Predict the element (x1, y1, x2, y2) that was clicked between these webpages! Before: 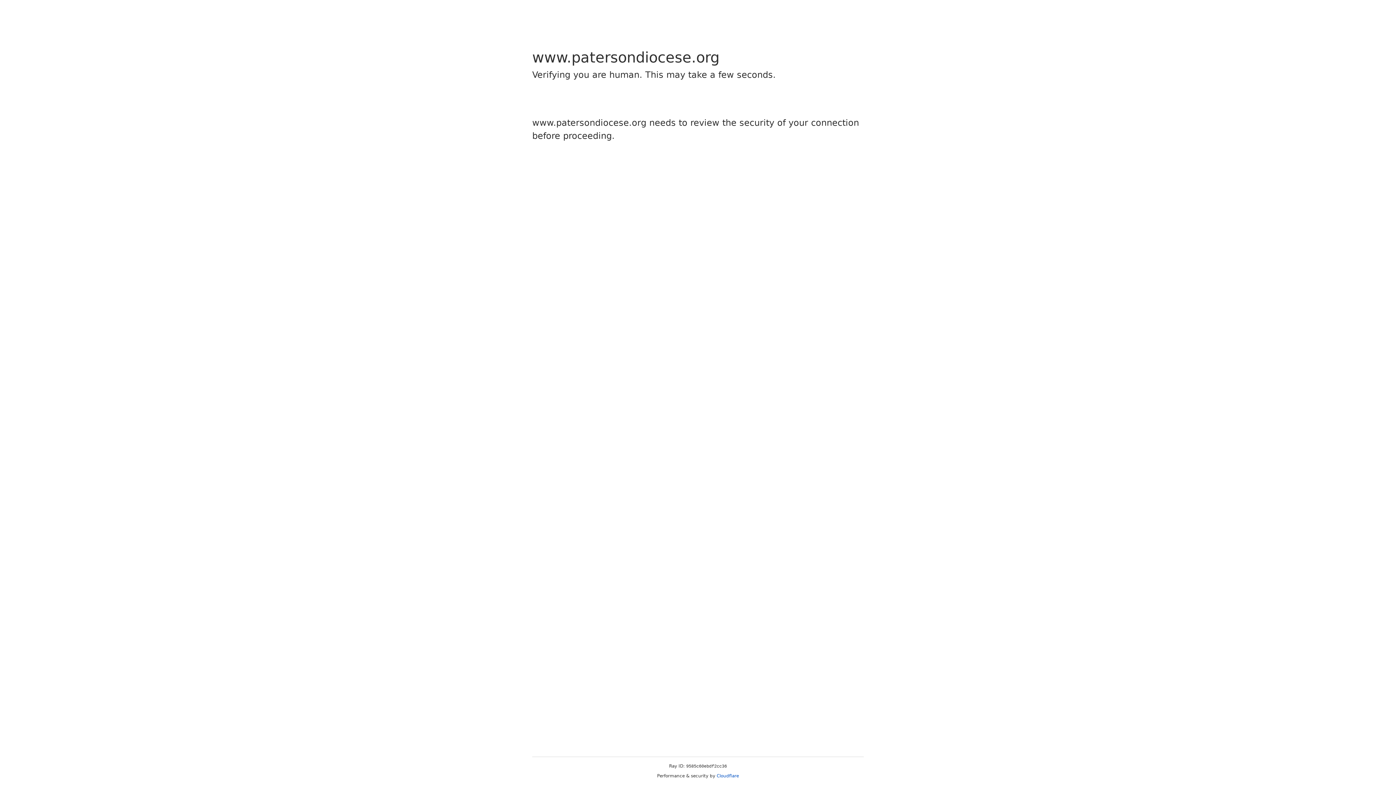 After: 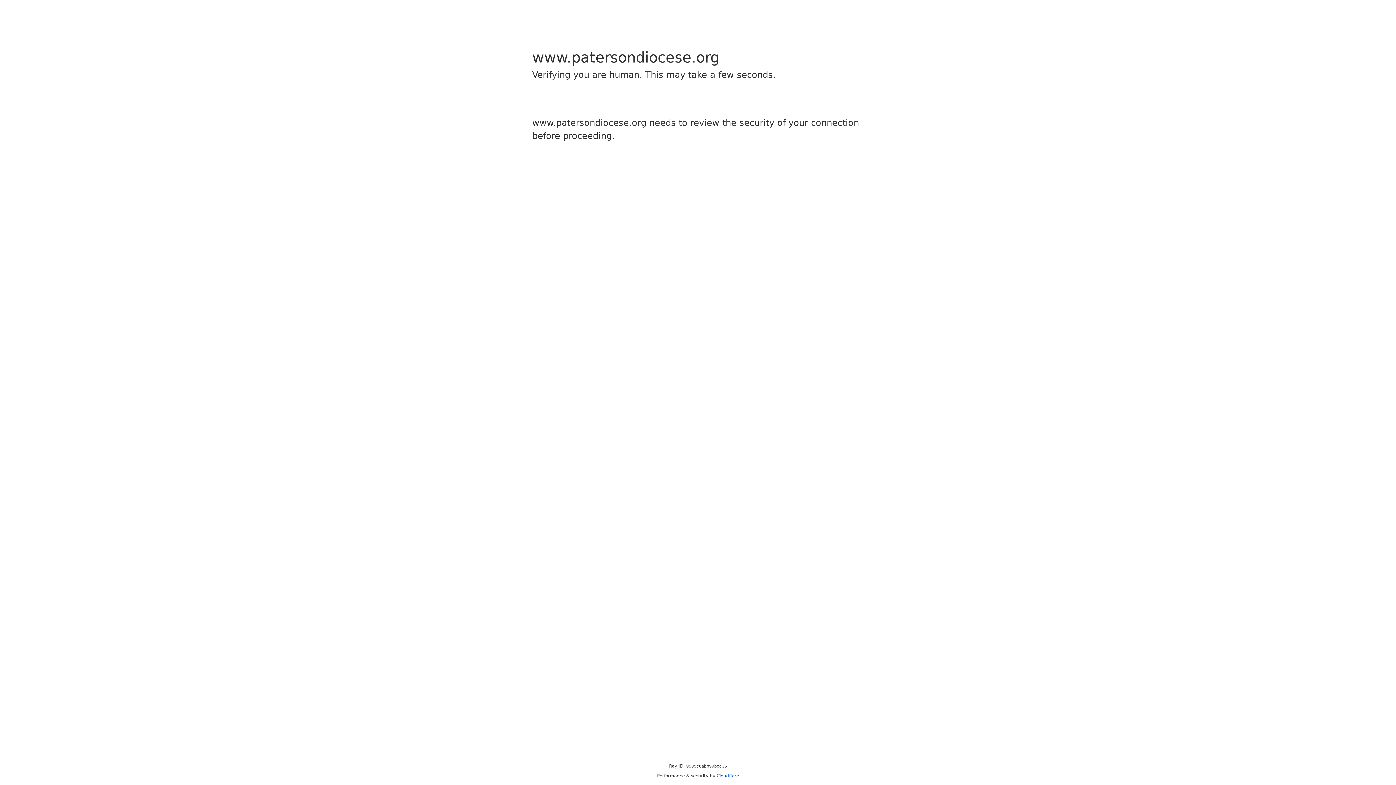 Action: label: Cloudflare bbox: (716, 773, 739, 778)